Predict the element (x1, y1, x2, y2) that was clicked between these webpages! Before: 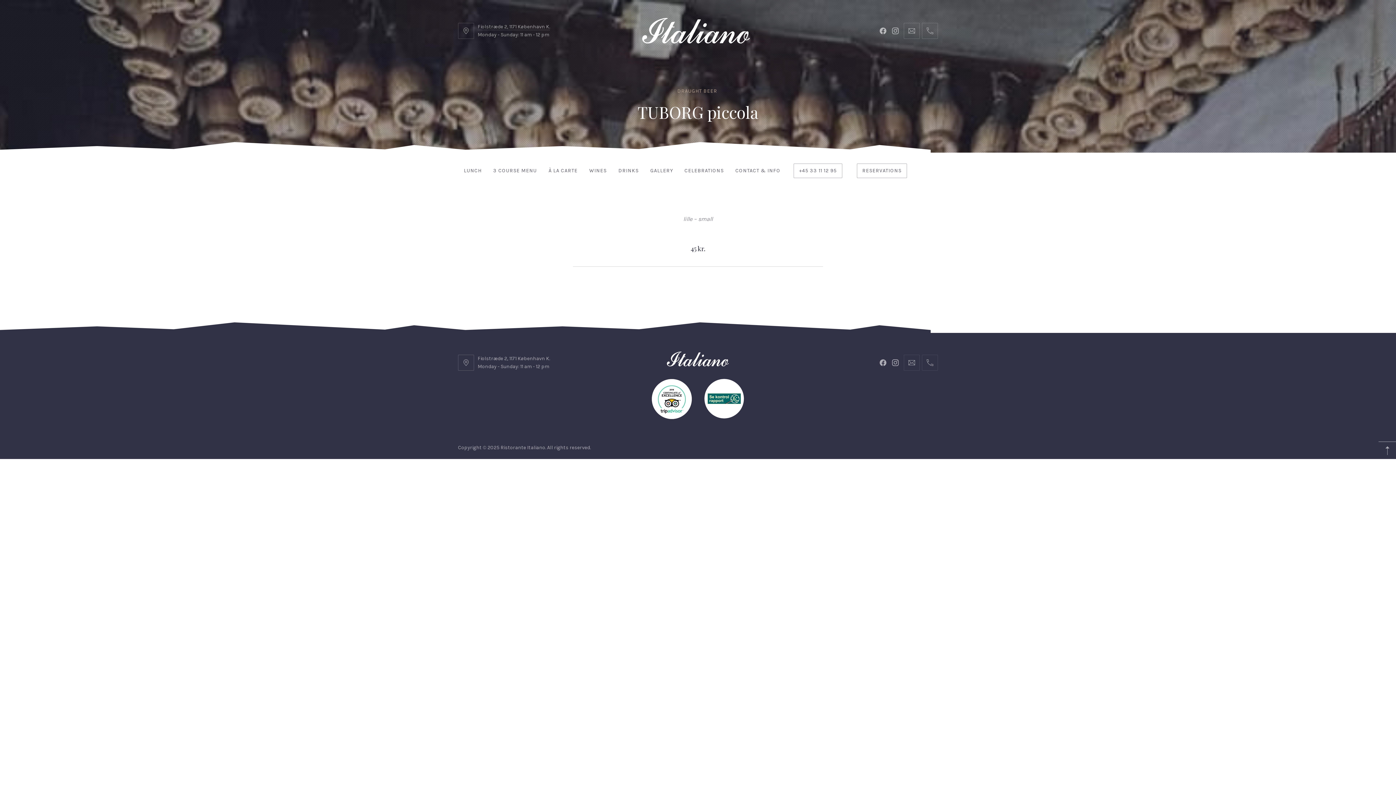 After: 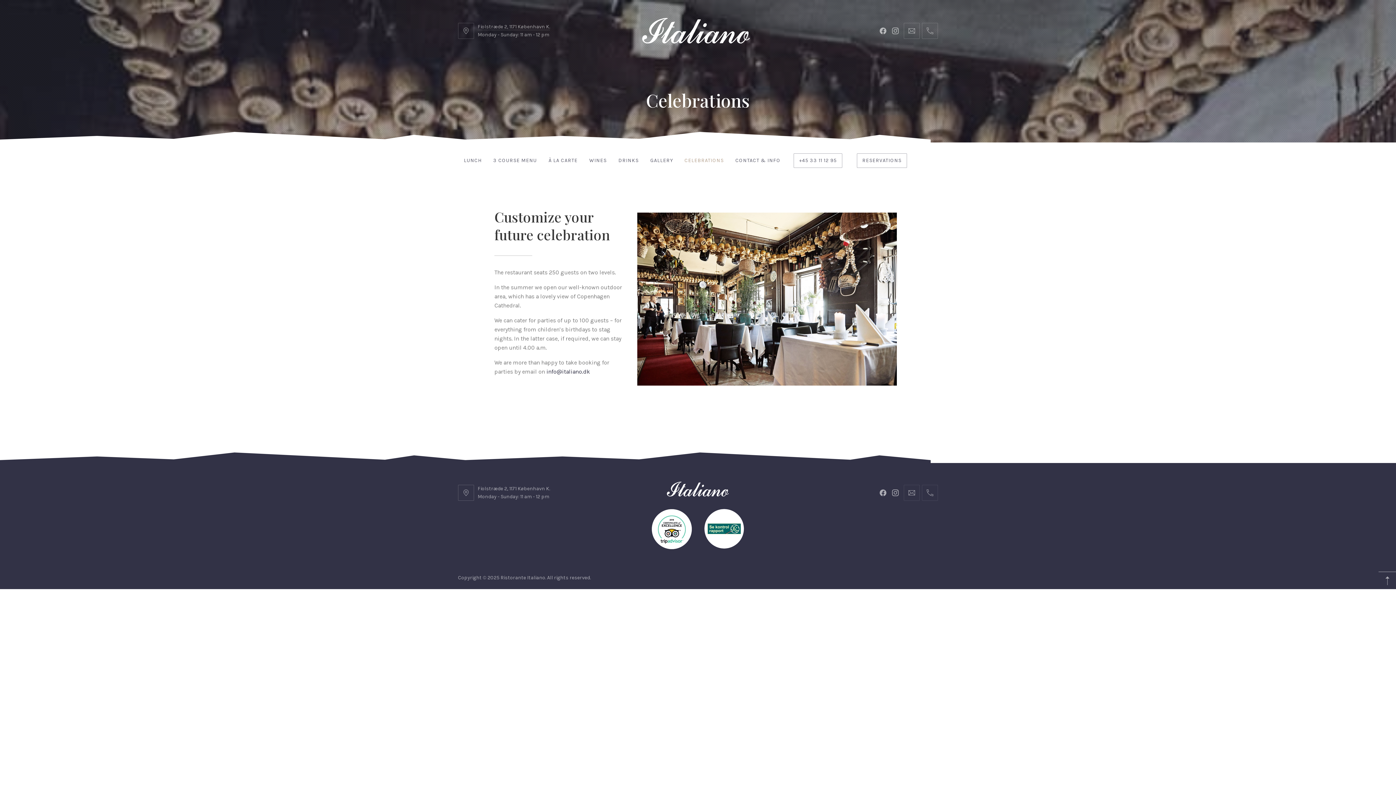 Action: label: CELEBRATIONS bbox: (679, 152, 729, 189)